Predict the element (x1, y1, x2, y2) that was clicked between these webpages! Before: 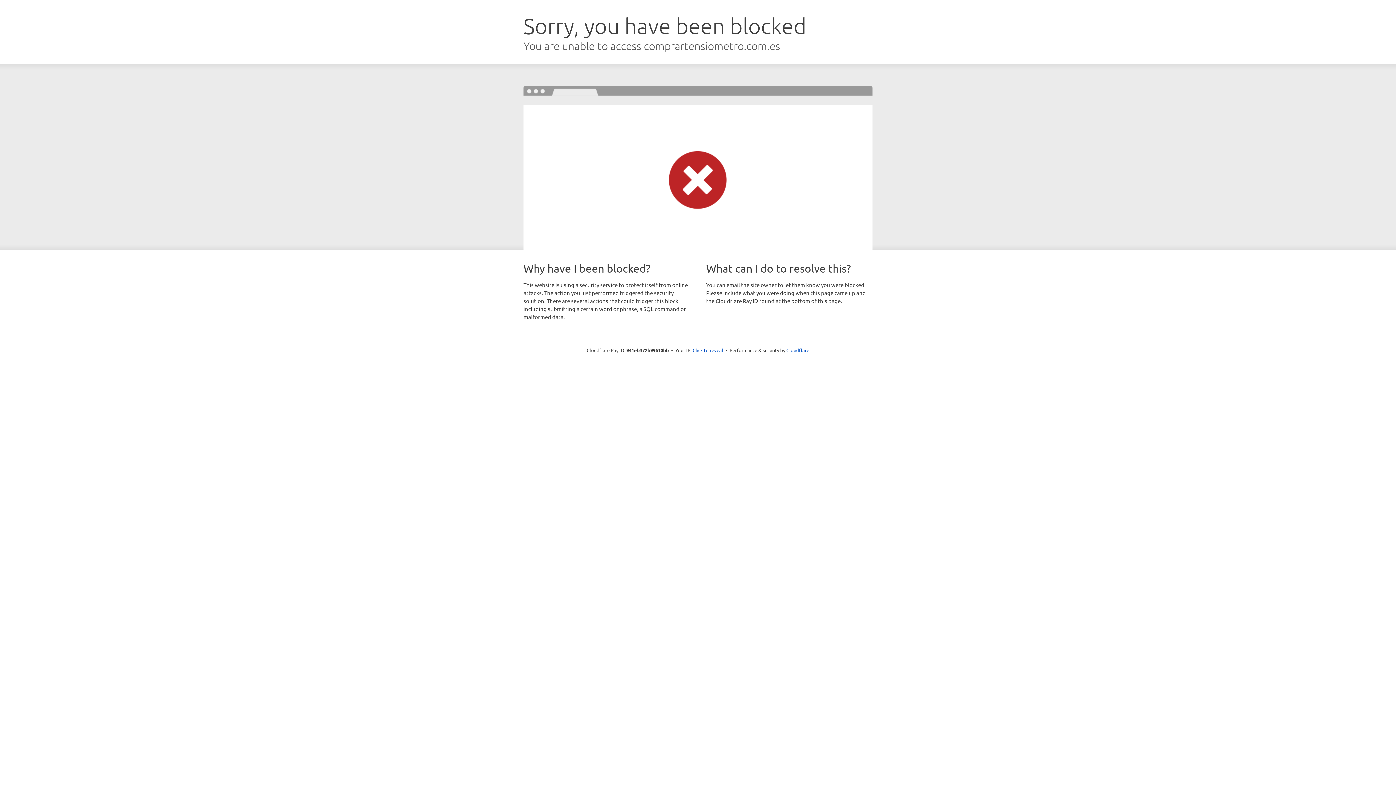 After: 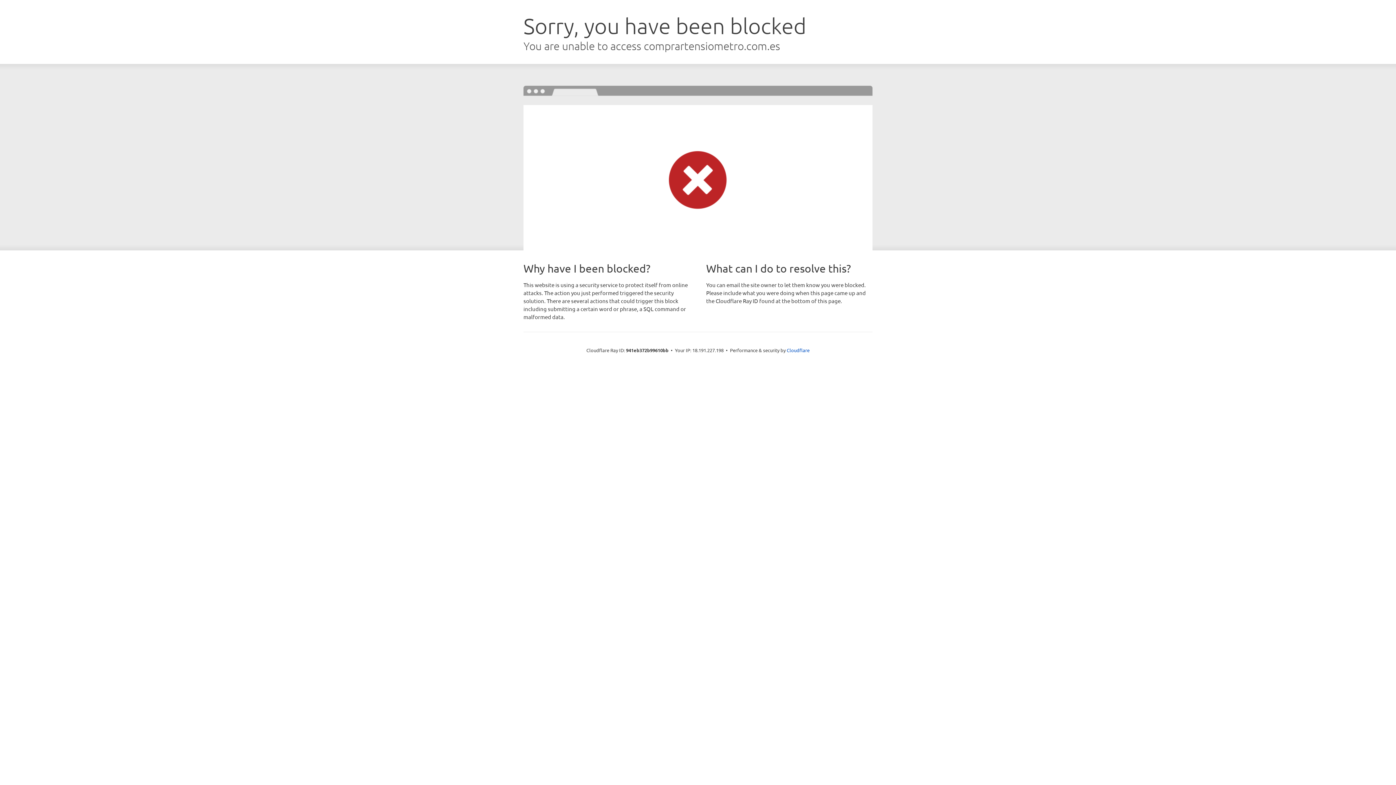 Action: bbox: (692, 346, 723, 353) label: Click to reveal